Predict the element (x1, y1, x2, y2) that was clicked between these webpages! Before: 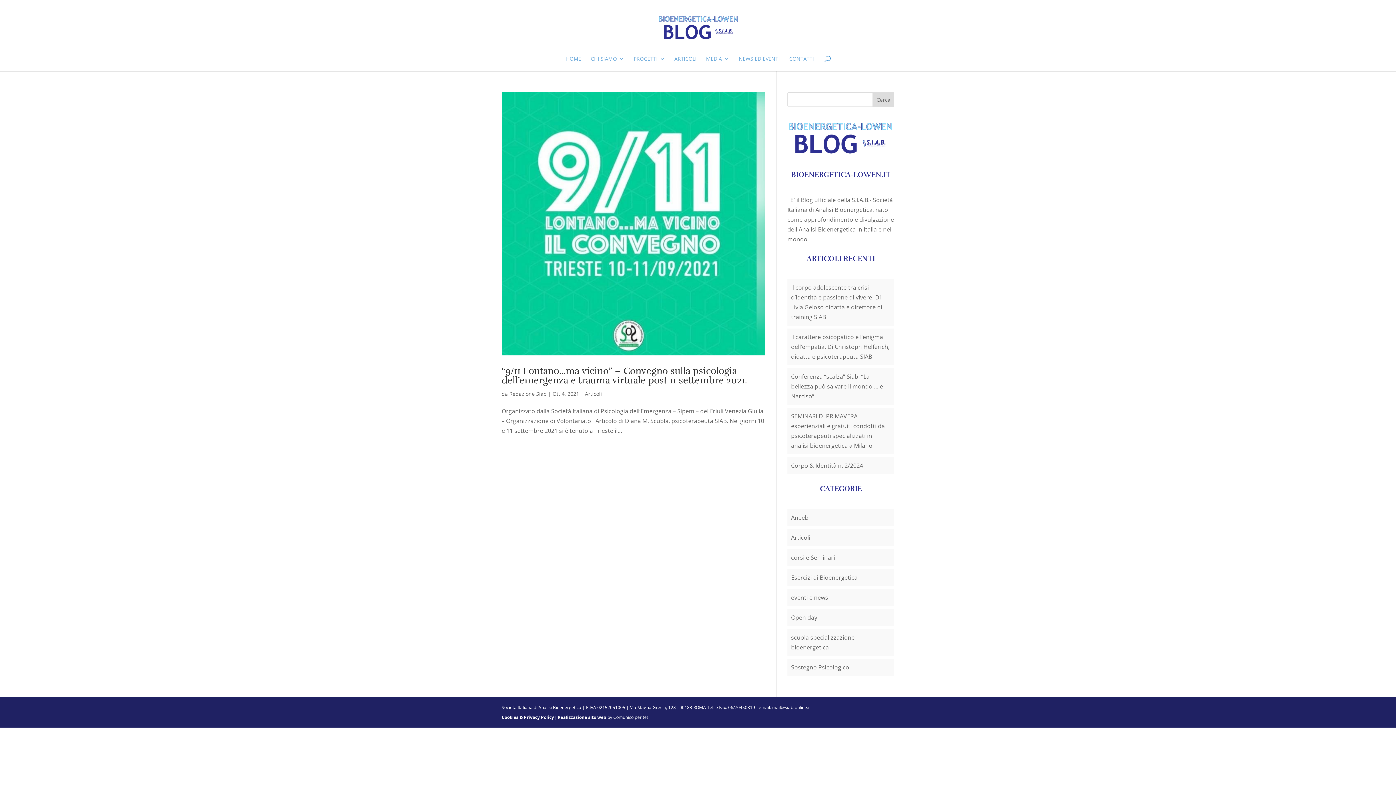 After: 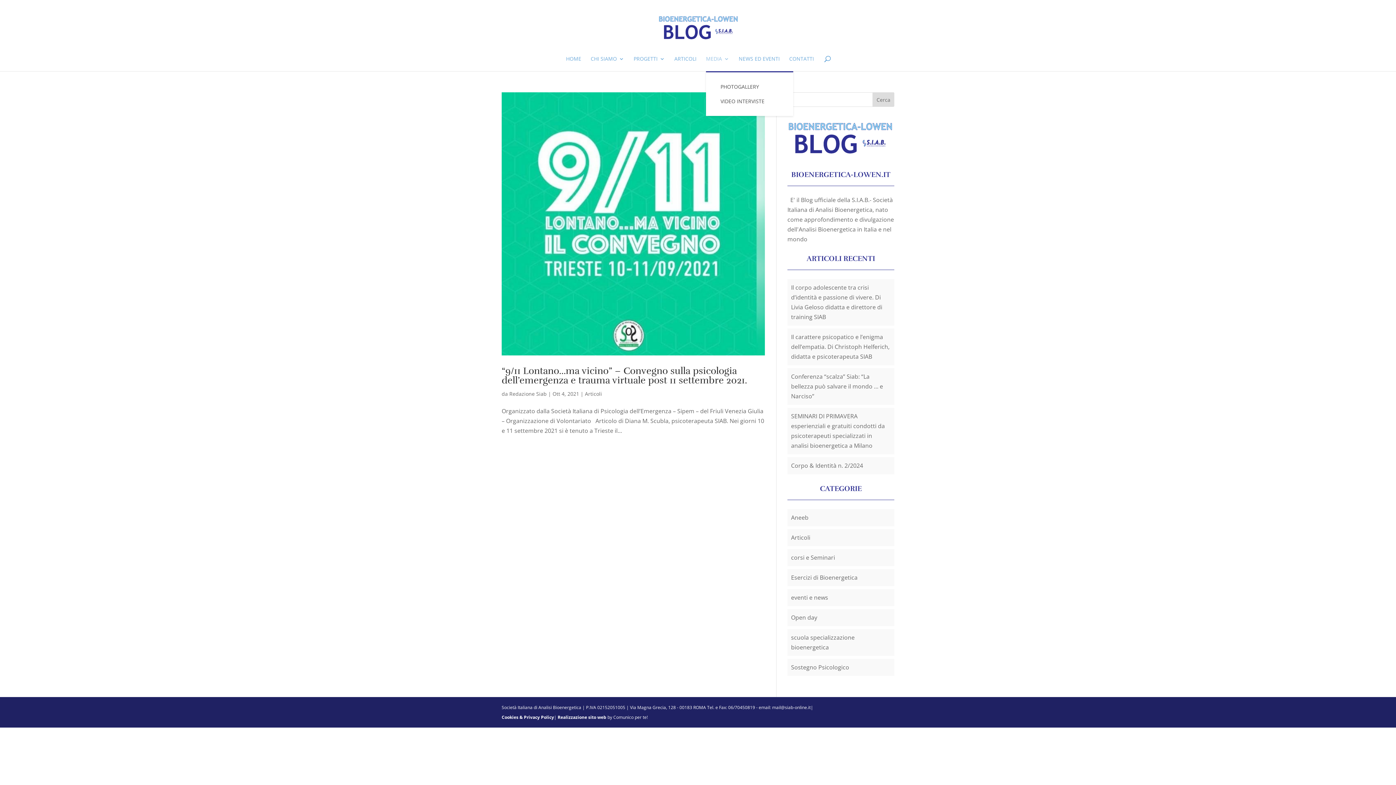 Action: bbox: (706, 56, 729, 71) label: MEDIA